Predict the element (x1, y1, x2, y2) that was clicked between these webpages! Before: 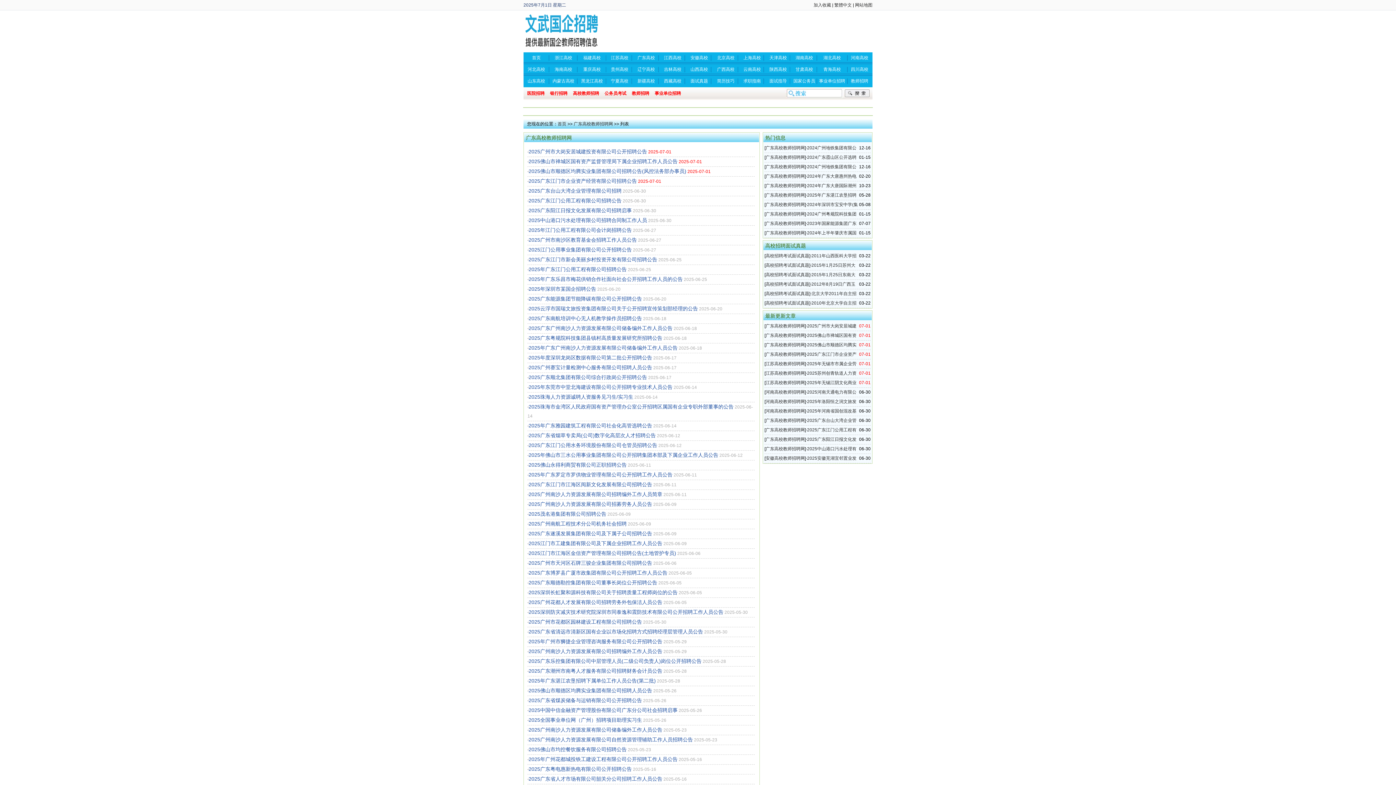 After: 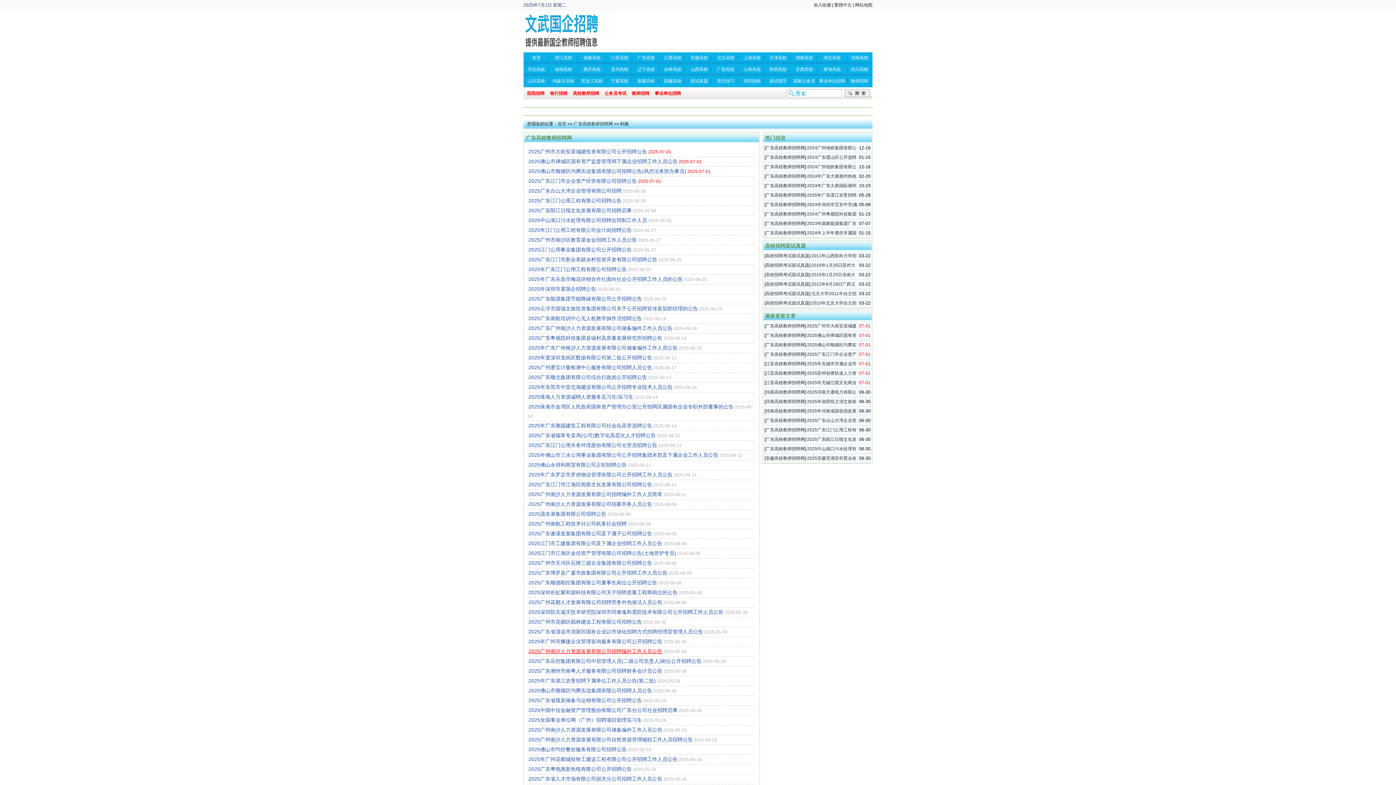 Action: label: 2025广州南沙人力资源发展有限公司招聘编外工作人员公告 bbox: (528, 648, 662, 654)